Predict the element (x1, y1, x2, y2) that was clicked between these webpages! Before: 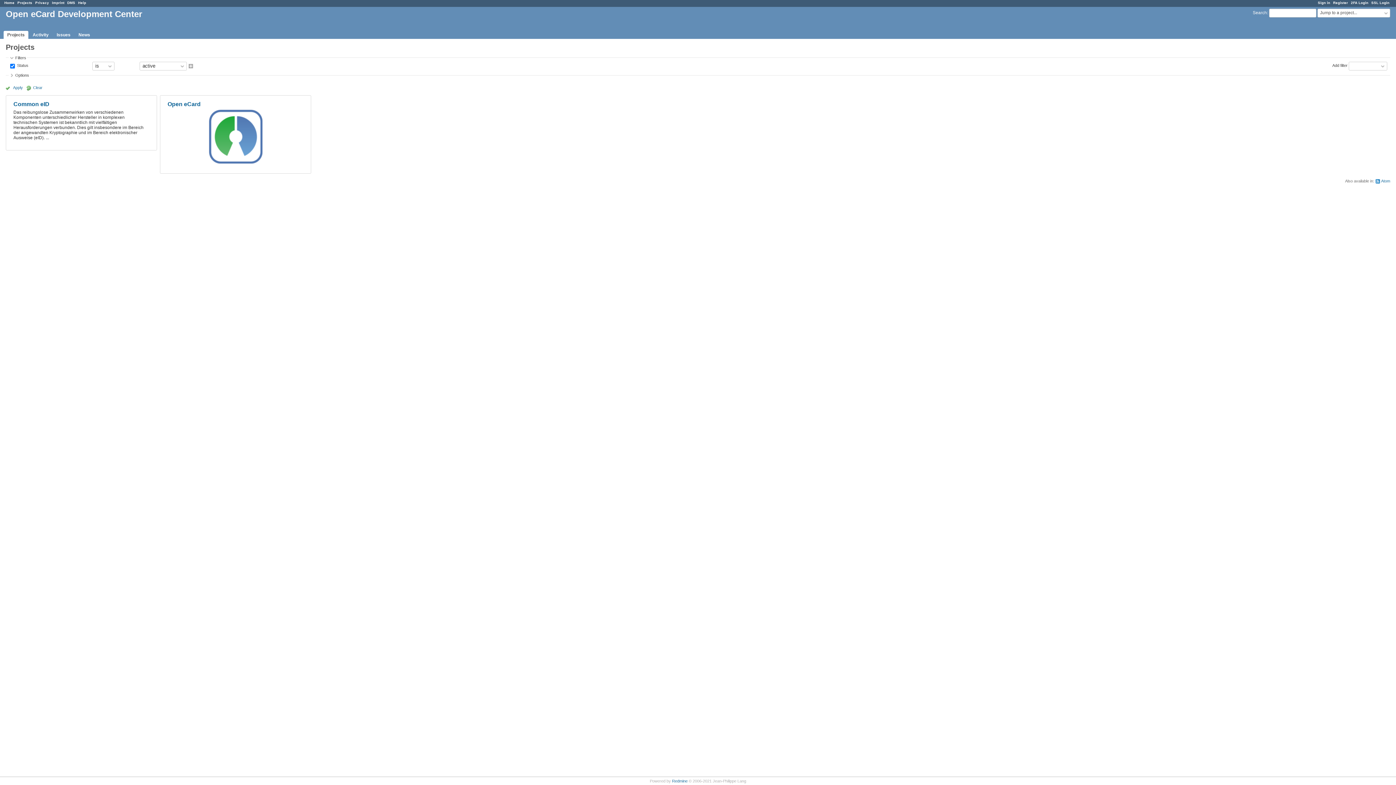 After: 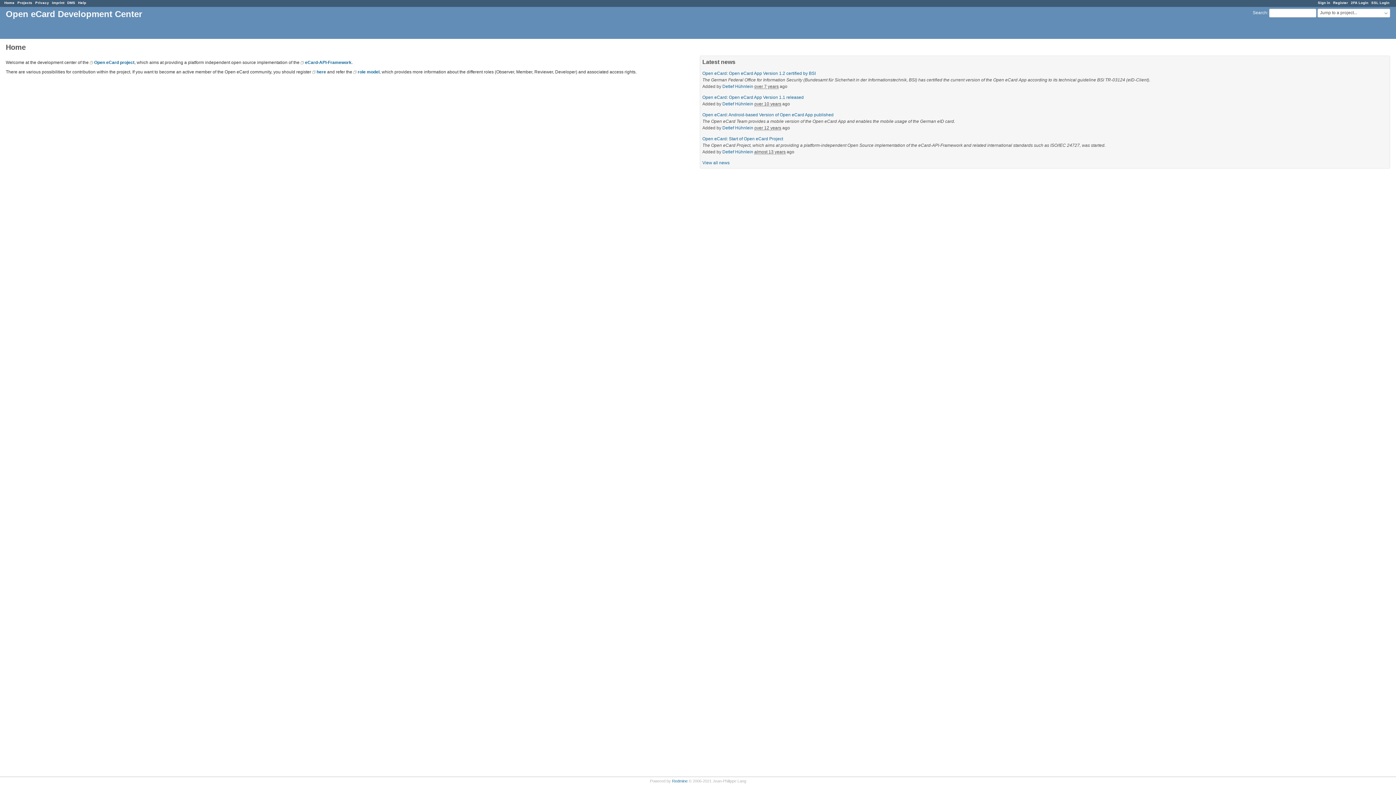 Action: bbox: (4, 0, 14, 4) label: Home